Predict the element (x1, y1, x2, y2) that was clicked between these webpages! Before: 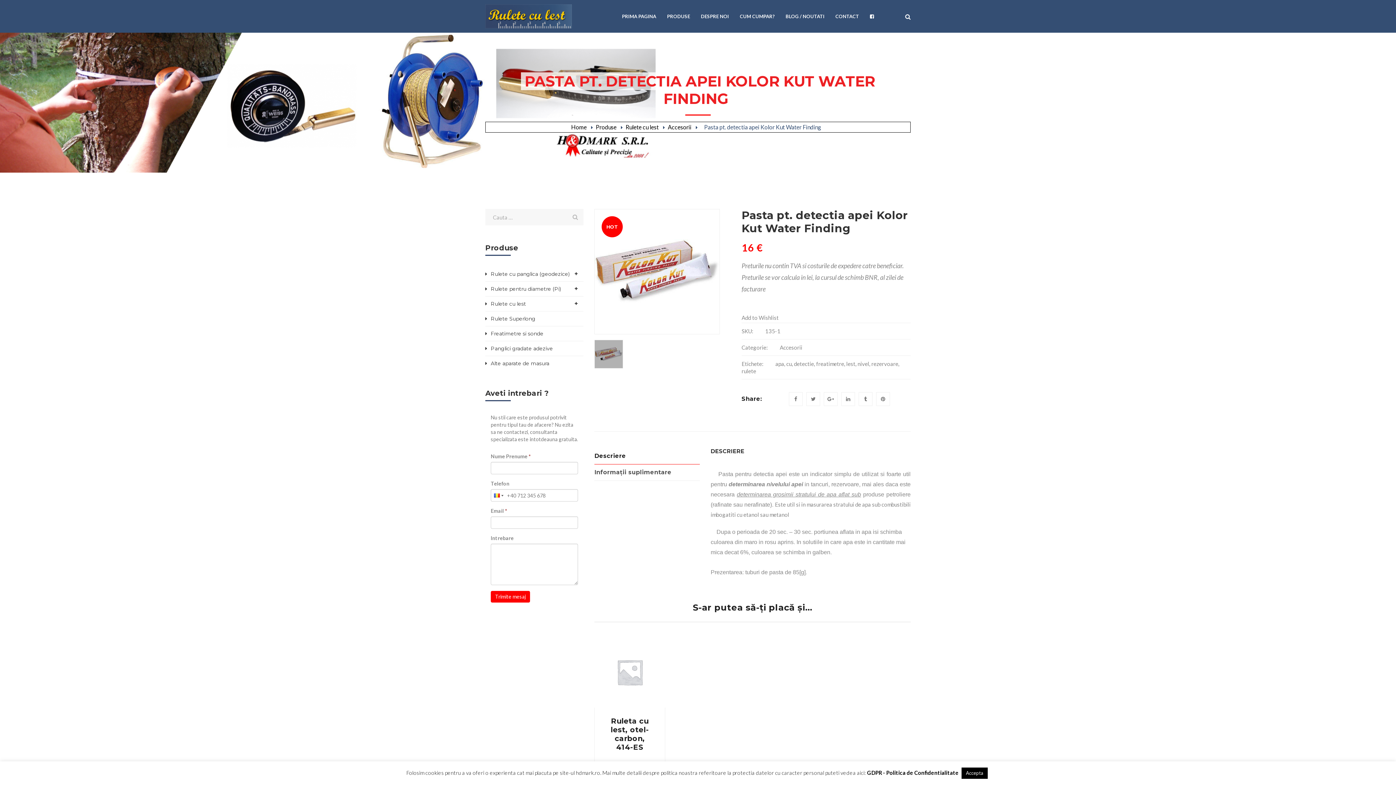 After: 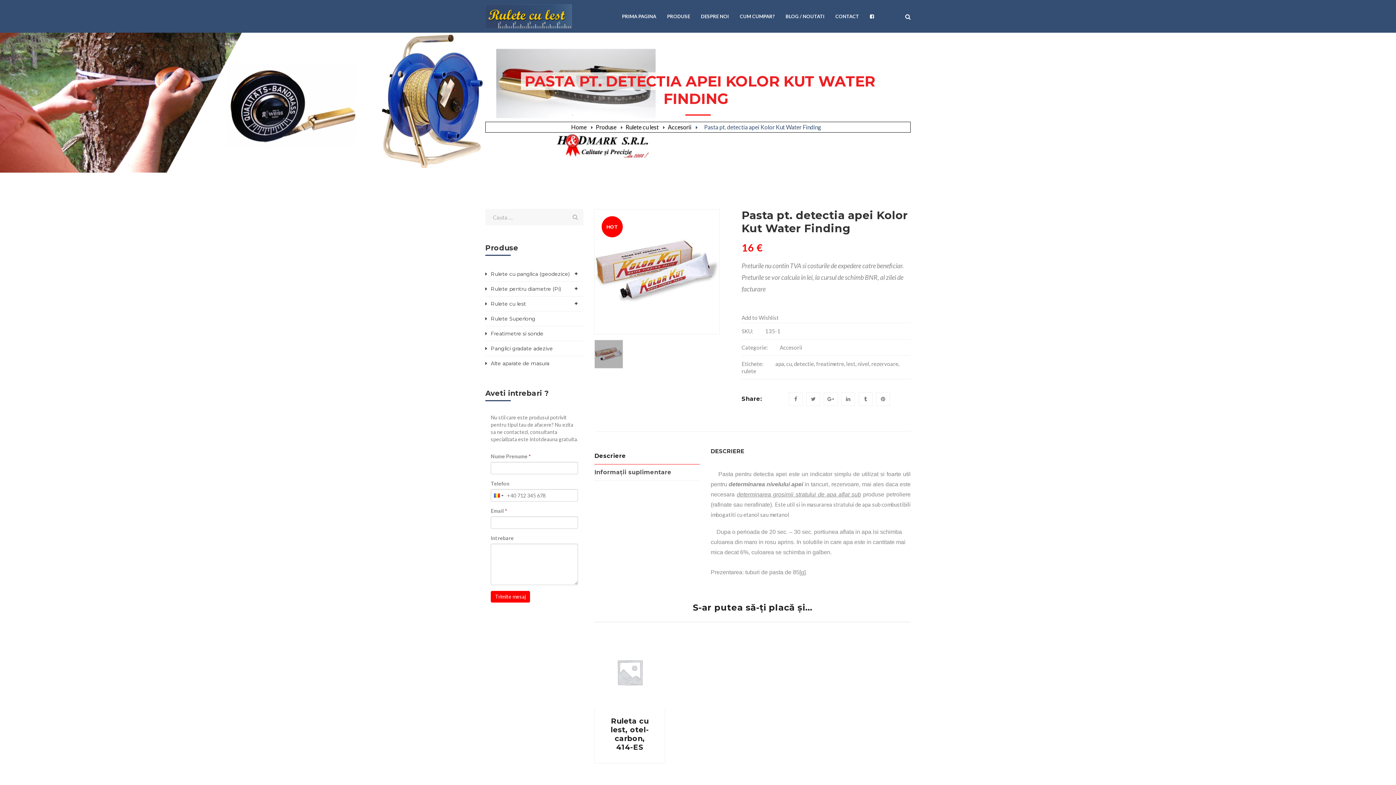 Action: label: Accepta bbox: (961, 768, 988, 779)